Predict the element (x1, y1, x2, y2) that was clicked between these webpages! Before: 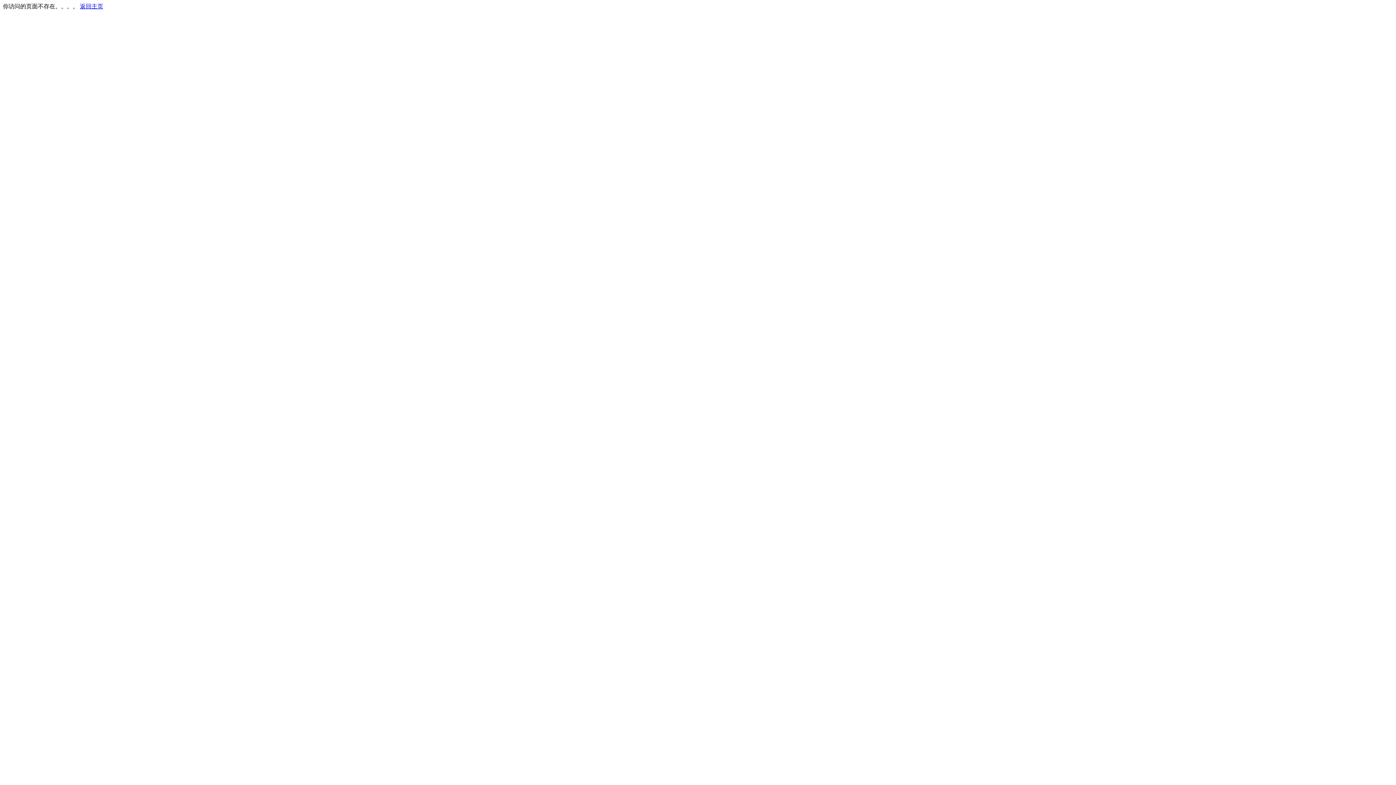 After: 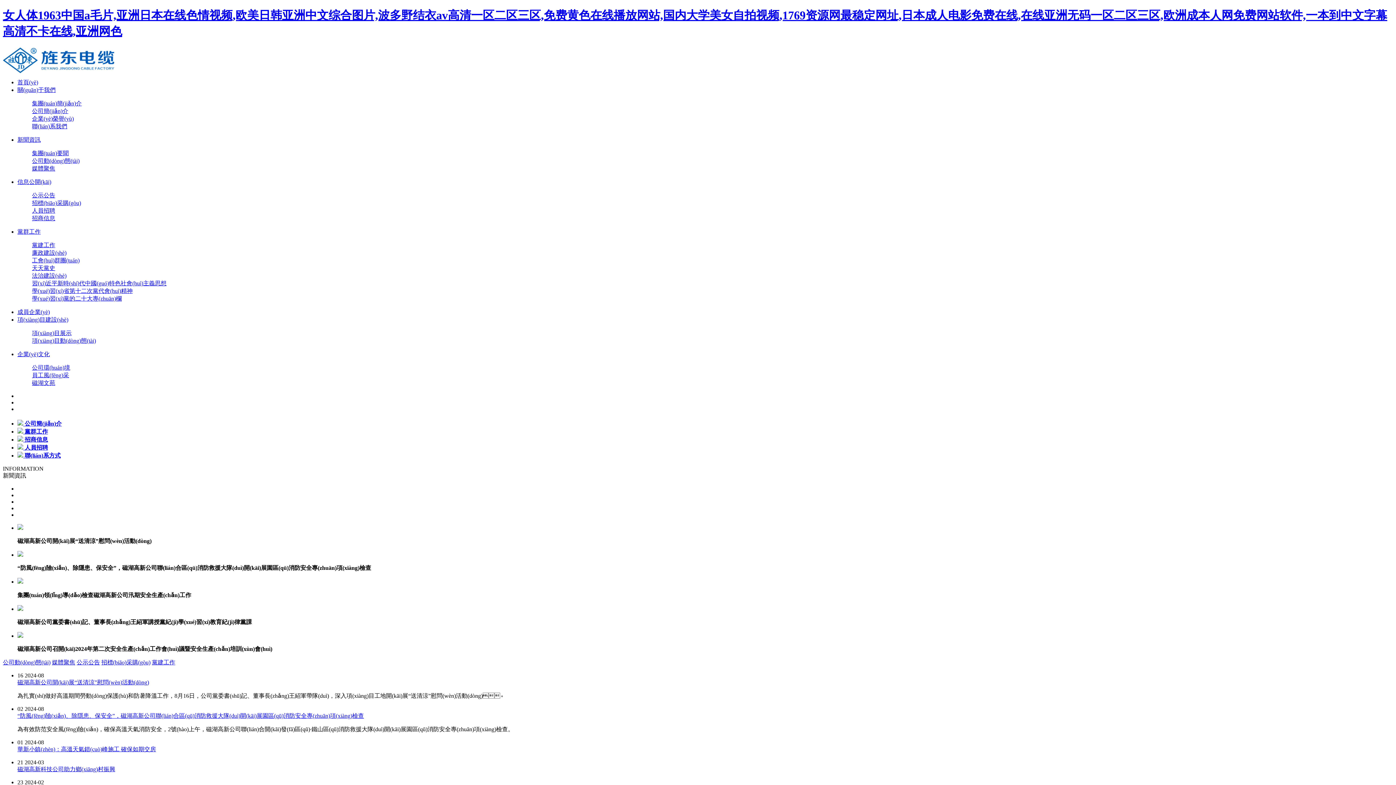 Action: bbox: (80, 3, 103, 9) label: 返回主页